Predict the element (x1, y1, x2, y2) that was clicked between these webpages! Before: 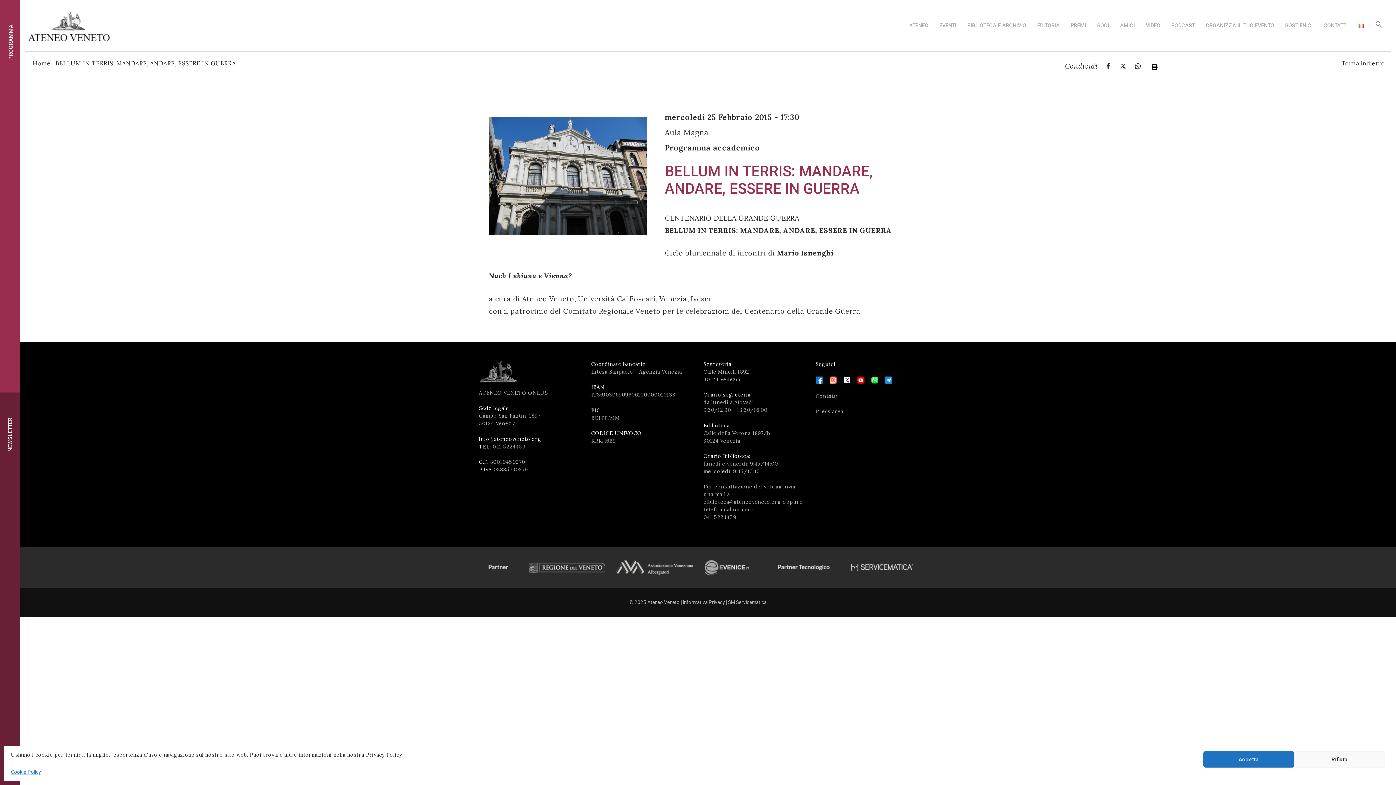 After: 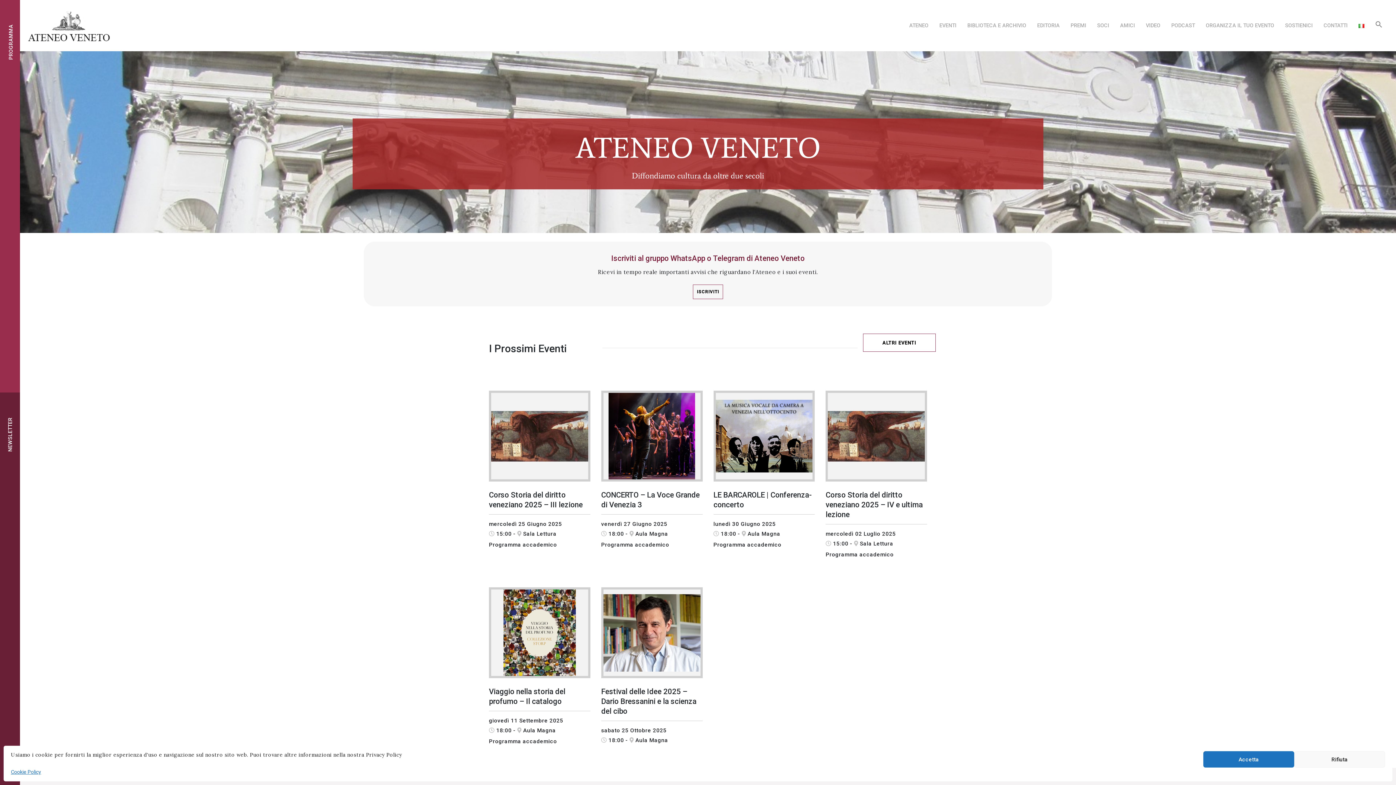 Action: bbox: (28, 21, 110, 28)